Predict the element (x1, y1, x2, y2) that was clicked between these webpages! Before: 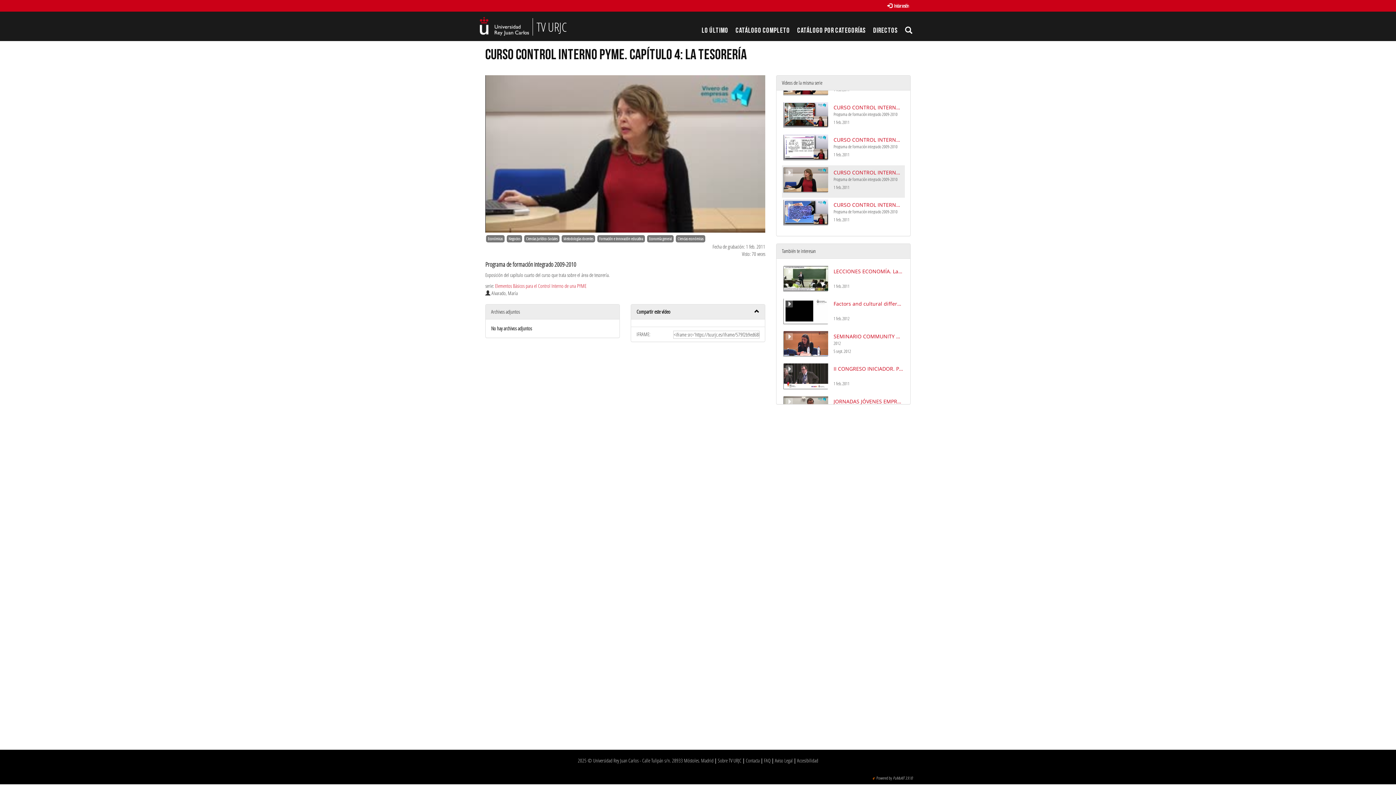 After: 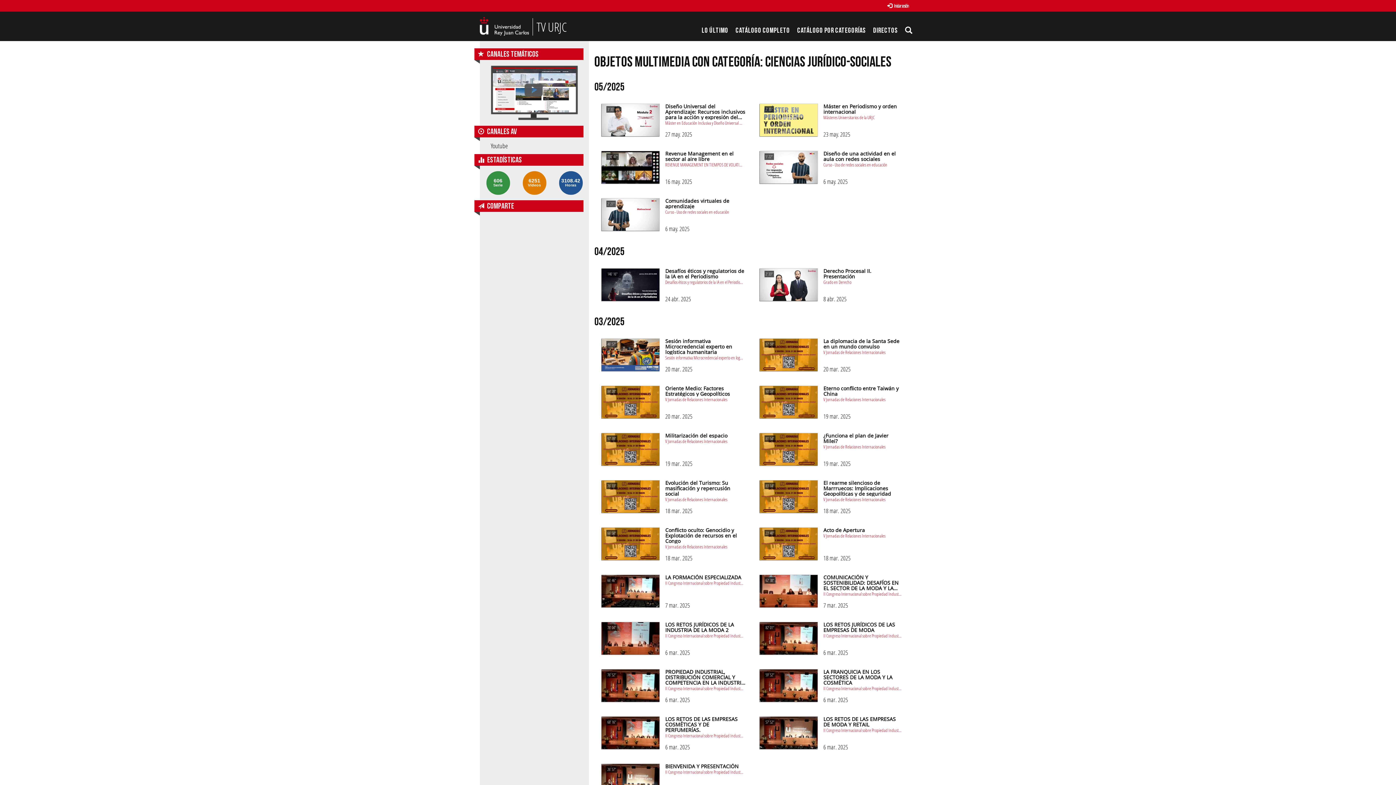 Action: bbox: (524, 235, 559, 242) label: Ciencias Jurídico-Sociales